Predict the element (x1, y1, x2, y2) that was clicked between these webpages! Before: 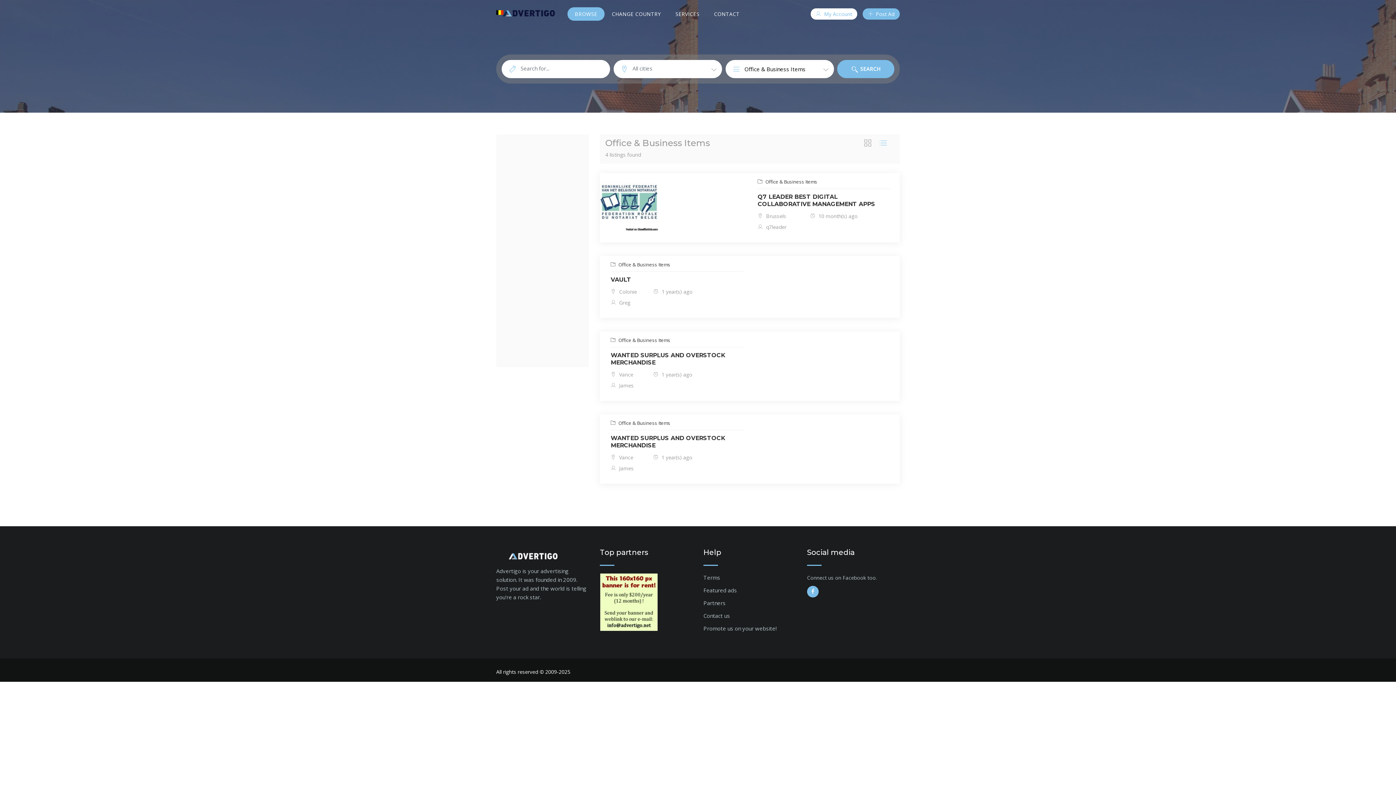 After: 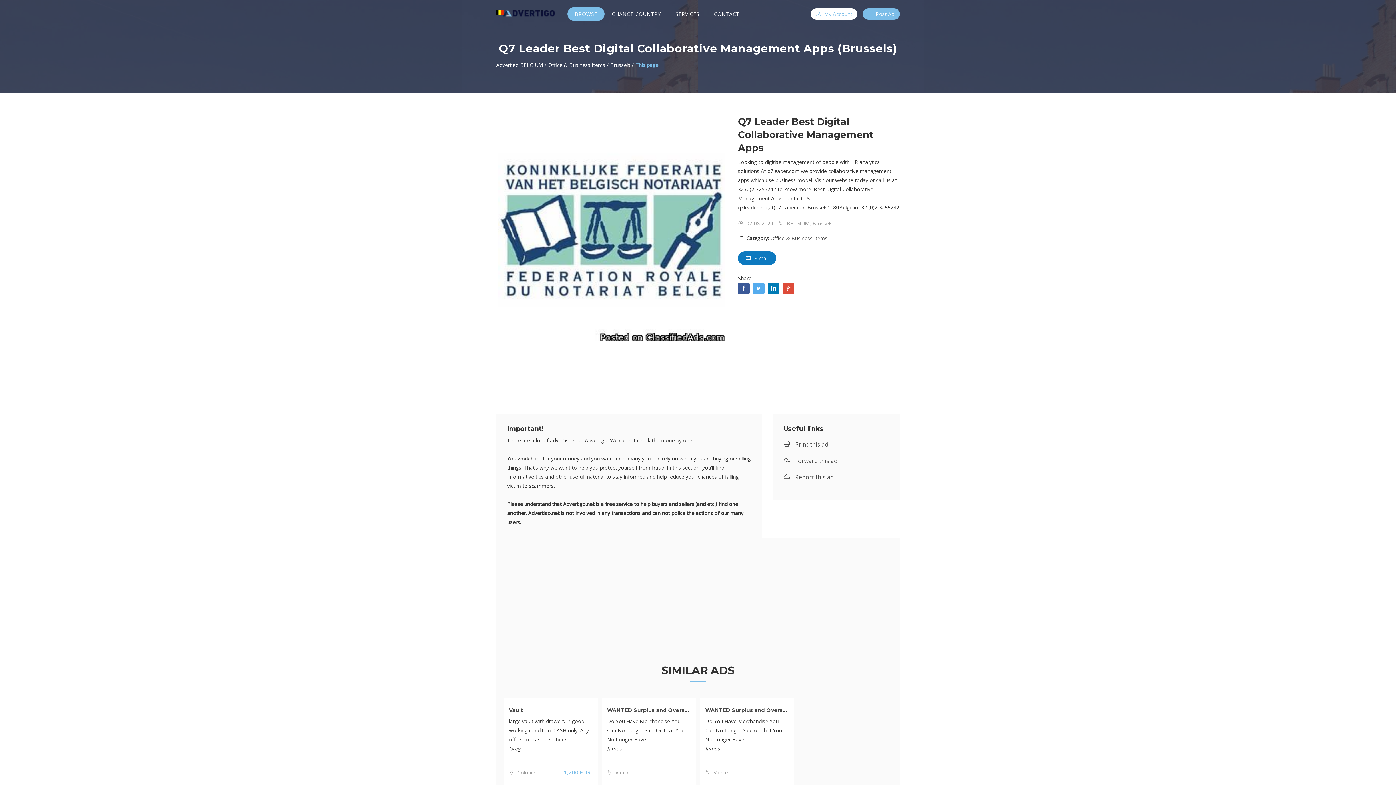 Action: bbox: (810, 212, 857, 219) label:  10 month(s) ago